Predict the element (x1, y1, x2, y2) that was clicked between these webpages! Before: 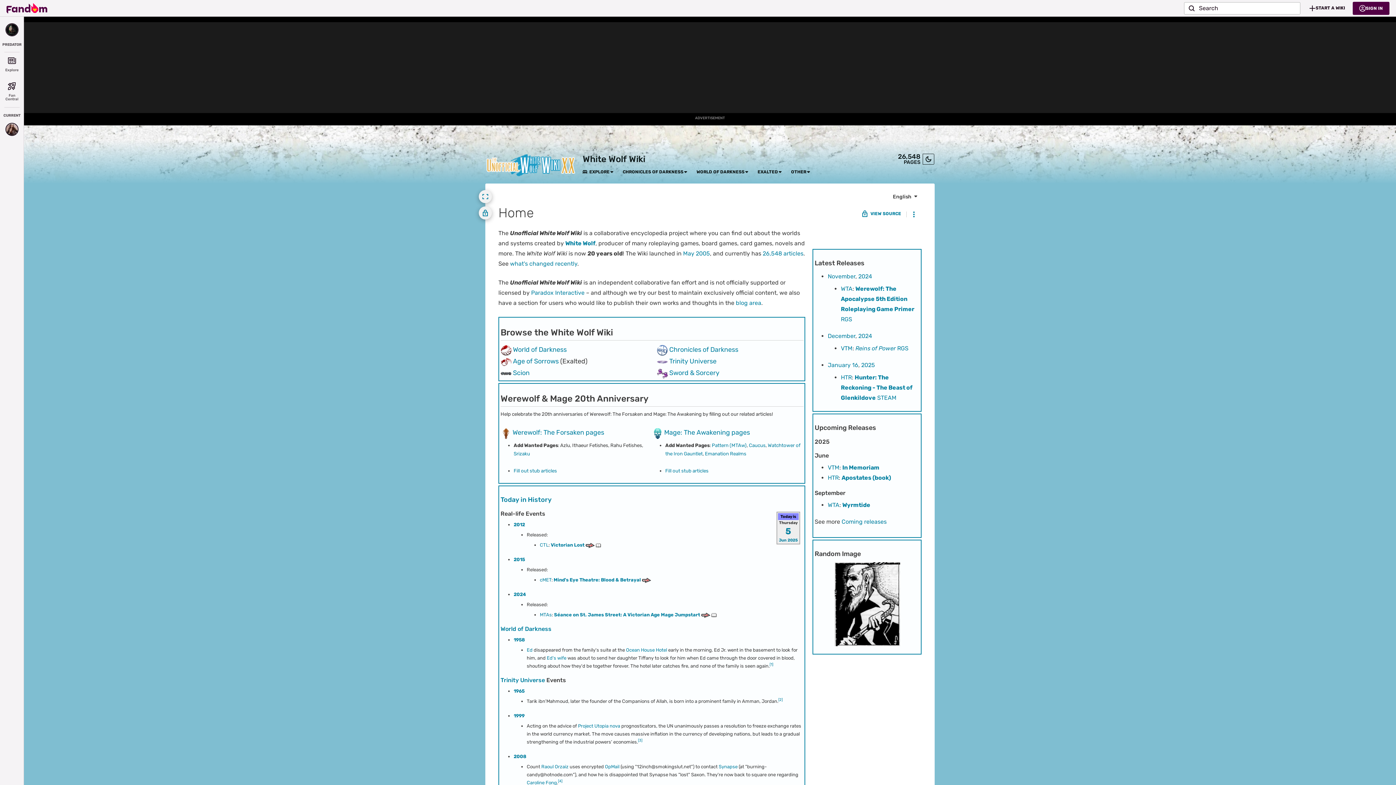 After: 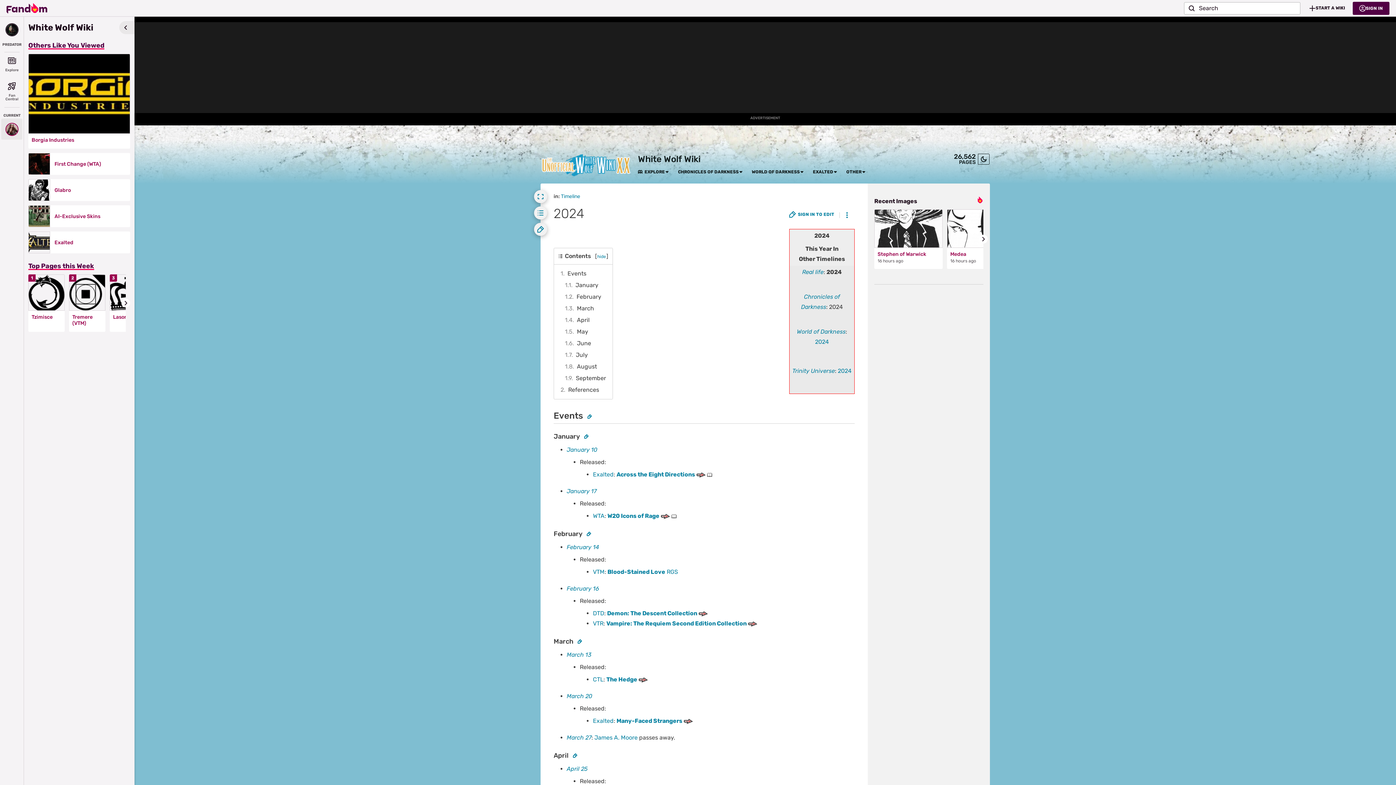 Action: bbox: (513, 592, 526, 597) label: 2024